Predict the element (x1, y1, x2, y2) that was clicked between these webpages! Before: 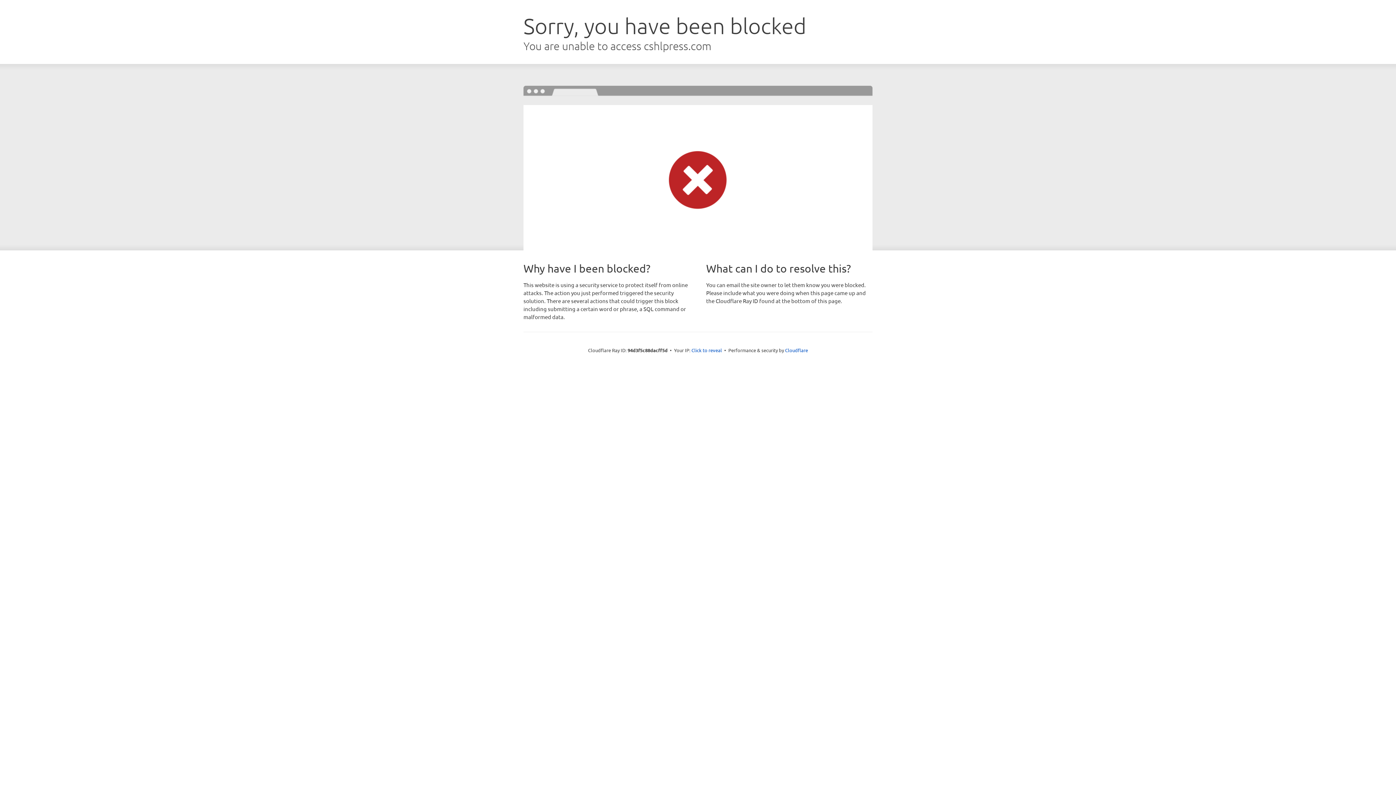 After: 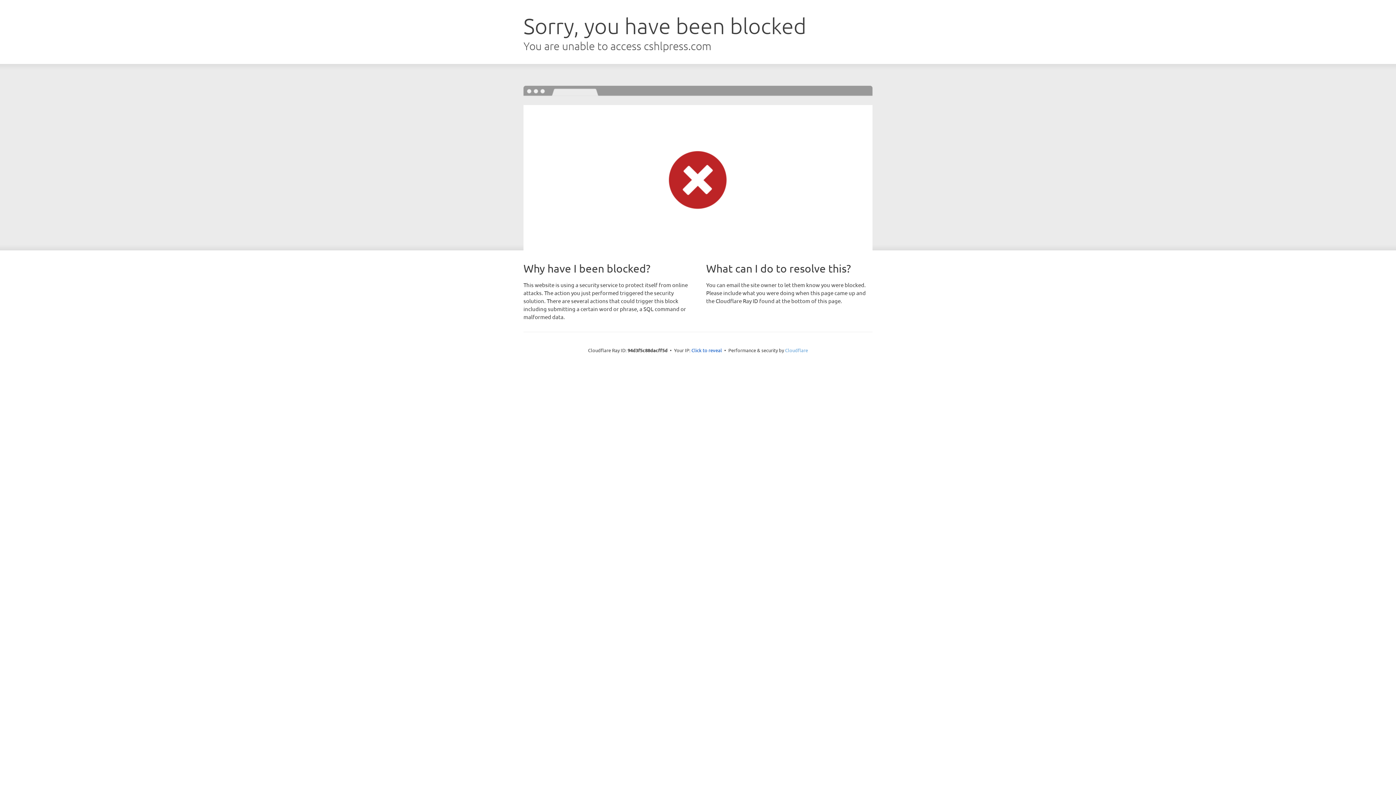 Action: bbox: (785, 347, 808, 353) label: Cloudflare